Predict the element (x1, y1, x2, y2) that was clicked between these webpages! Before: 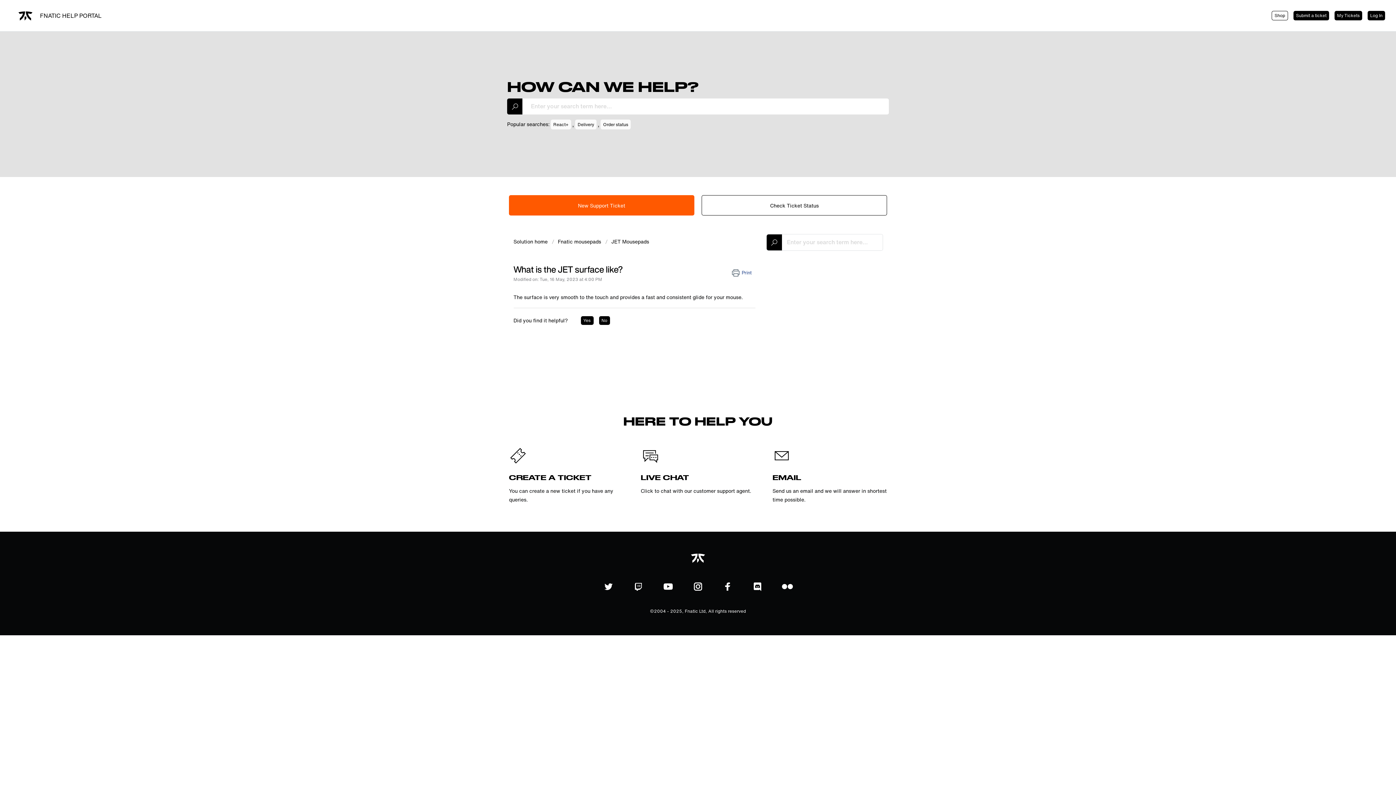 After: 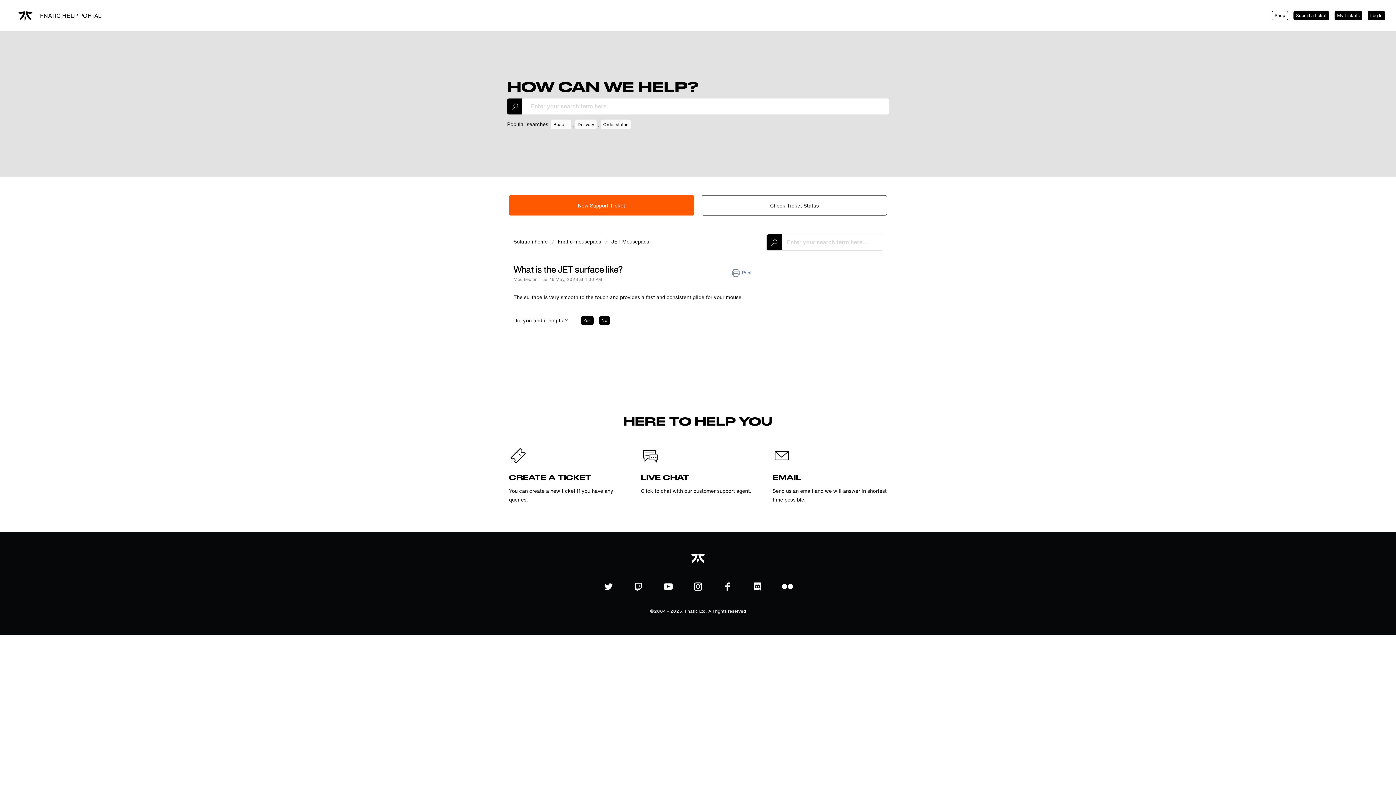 Action: bbox: (678, 298, 690, 310) label: Download